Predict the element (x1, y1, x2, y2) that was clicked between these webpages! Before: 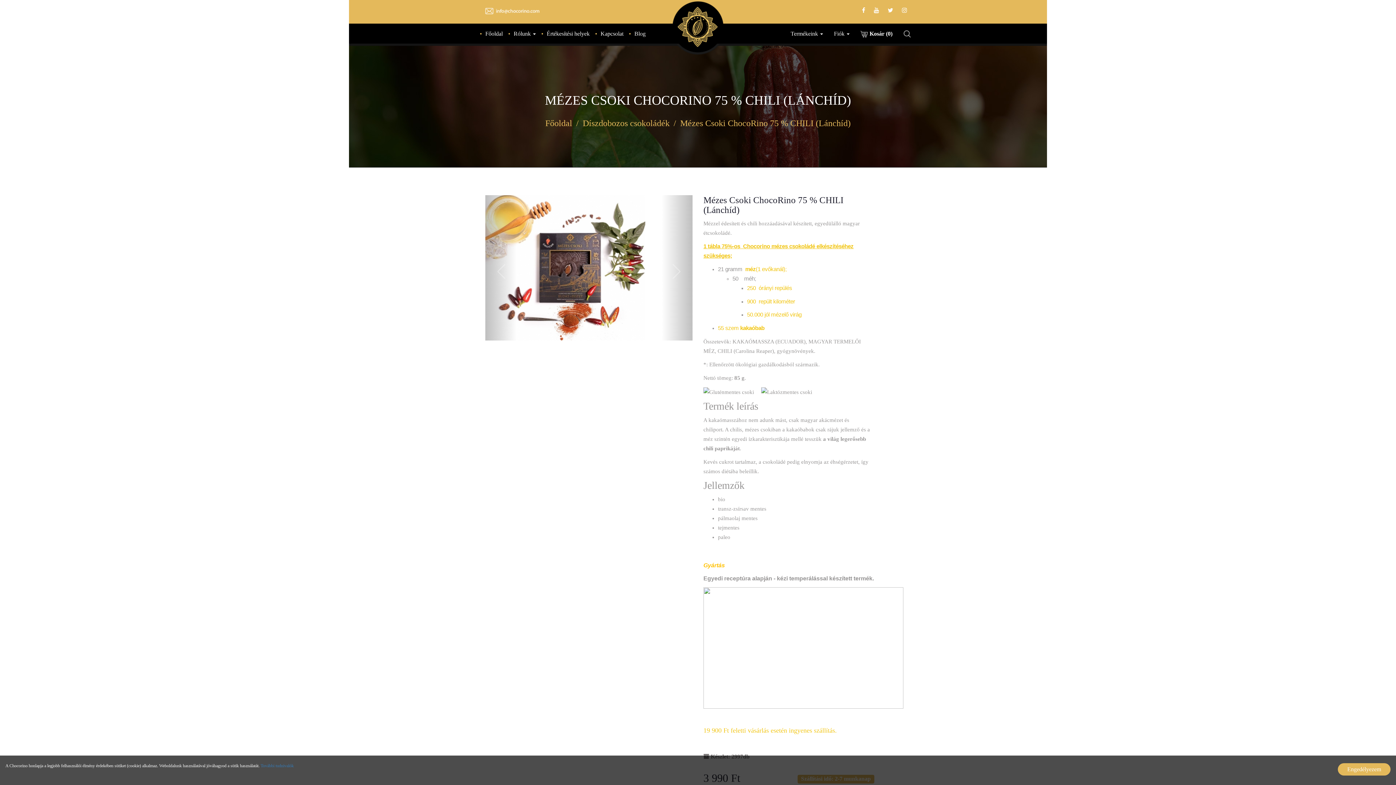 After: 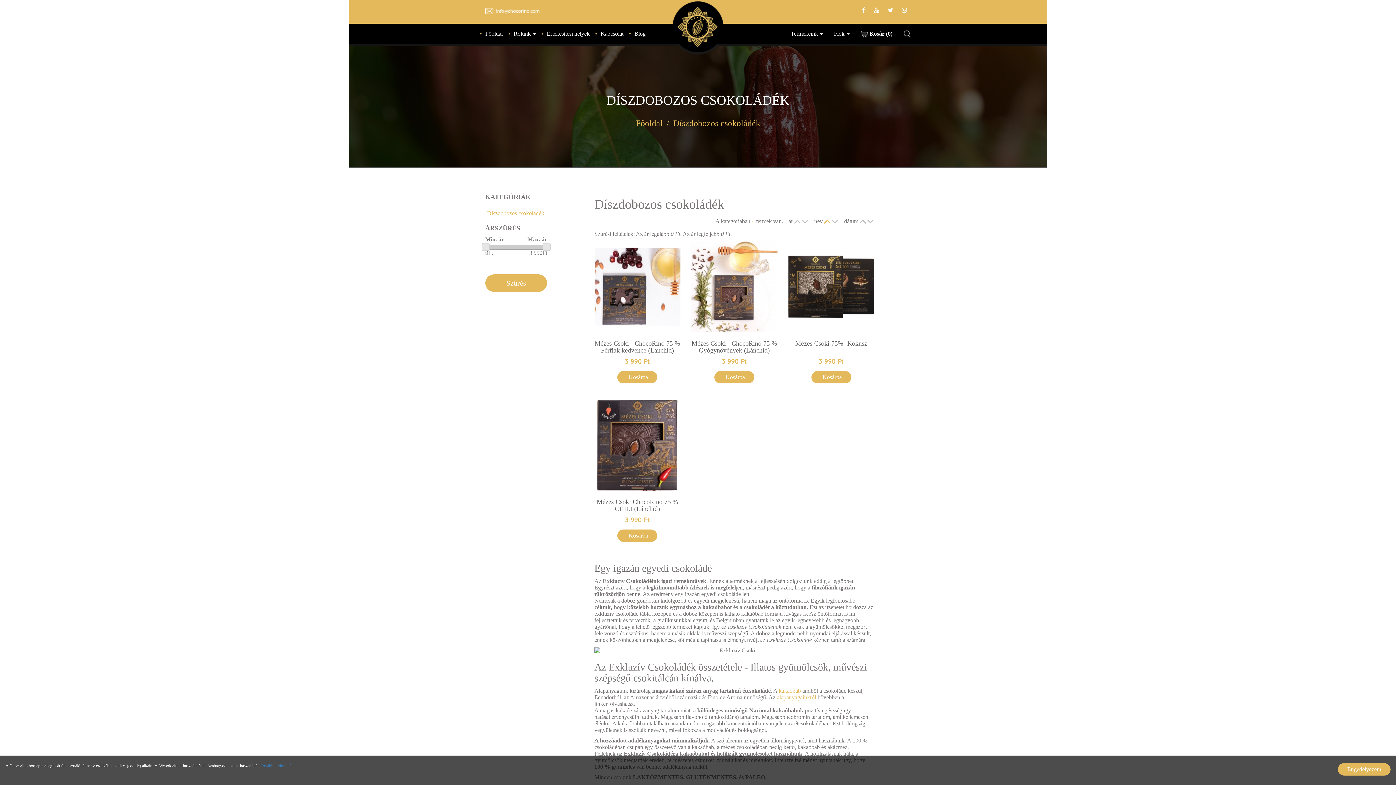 Action: bbox: (582, 118, 669, 127) label: Díszdobozos csokoládék